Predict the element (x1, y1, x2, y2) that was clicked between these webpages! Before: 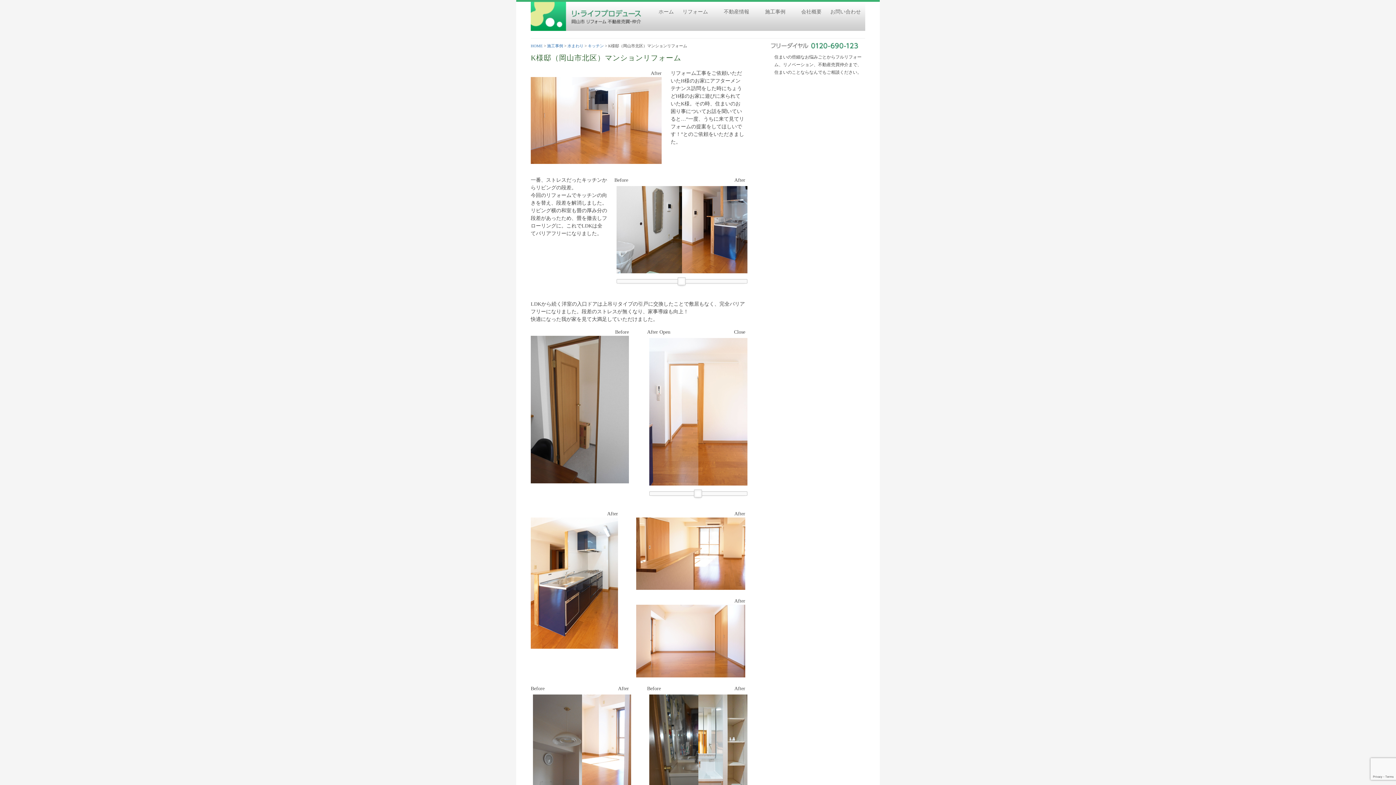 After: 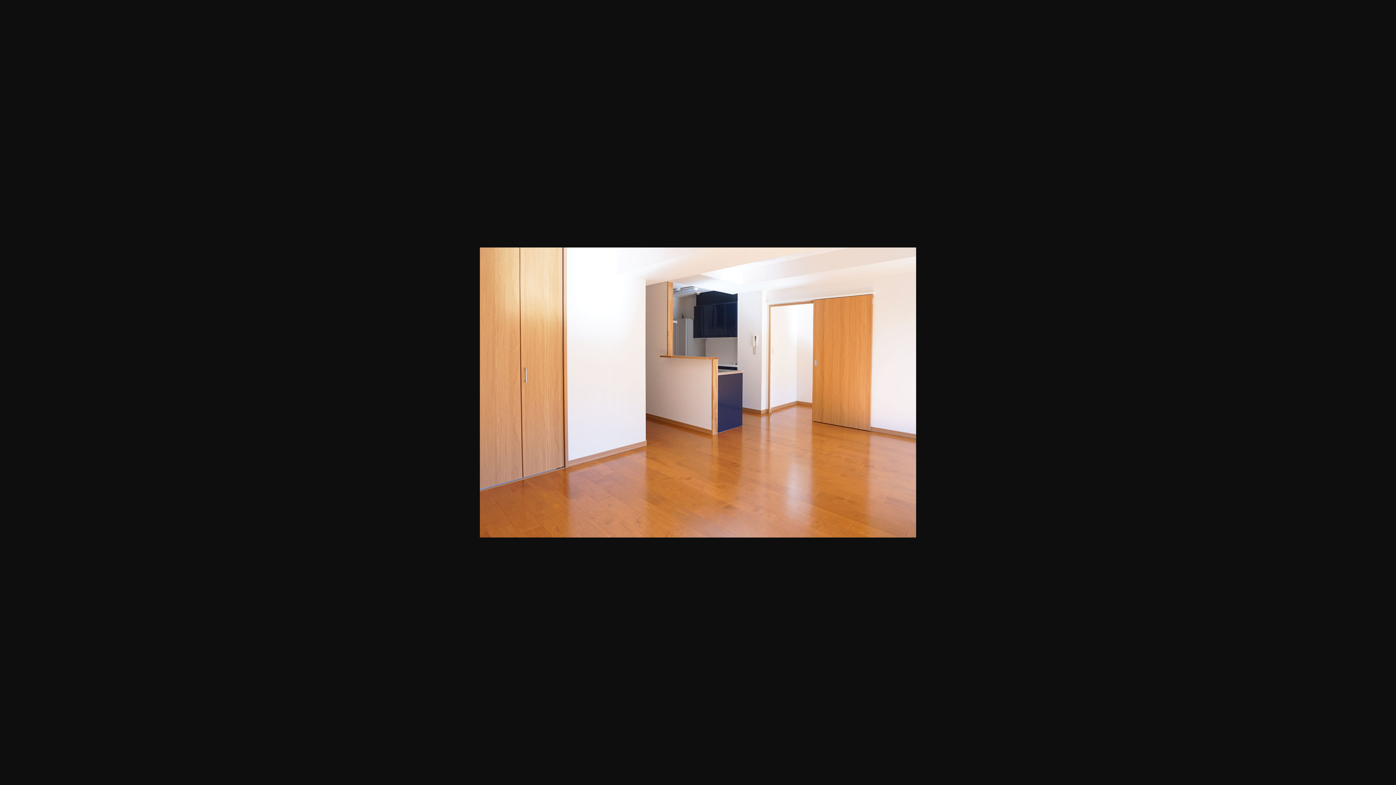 Action: bbox: (530, 159, 661, 165)